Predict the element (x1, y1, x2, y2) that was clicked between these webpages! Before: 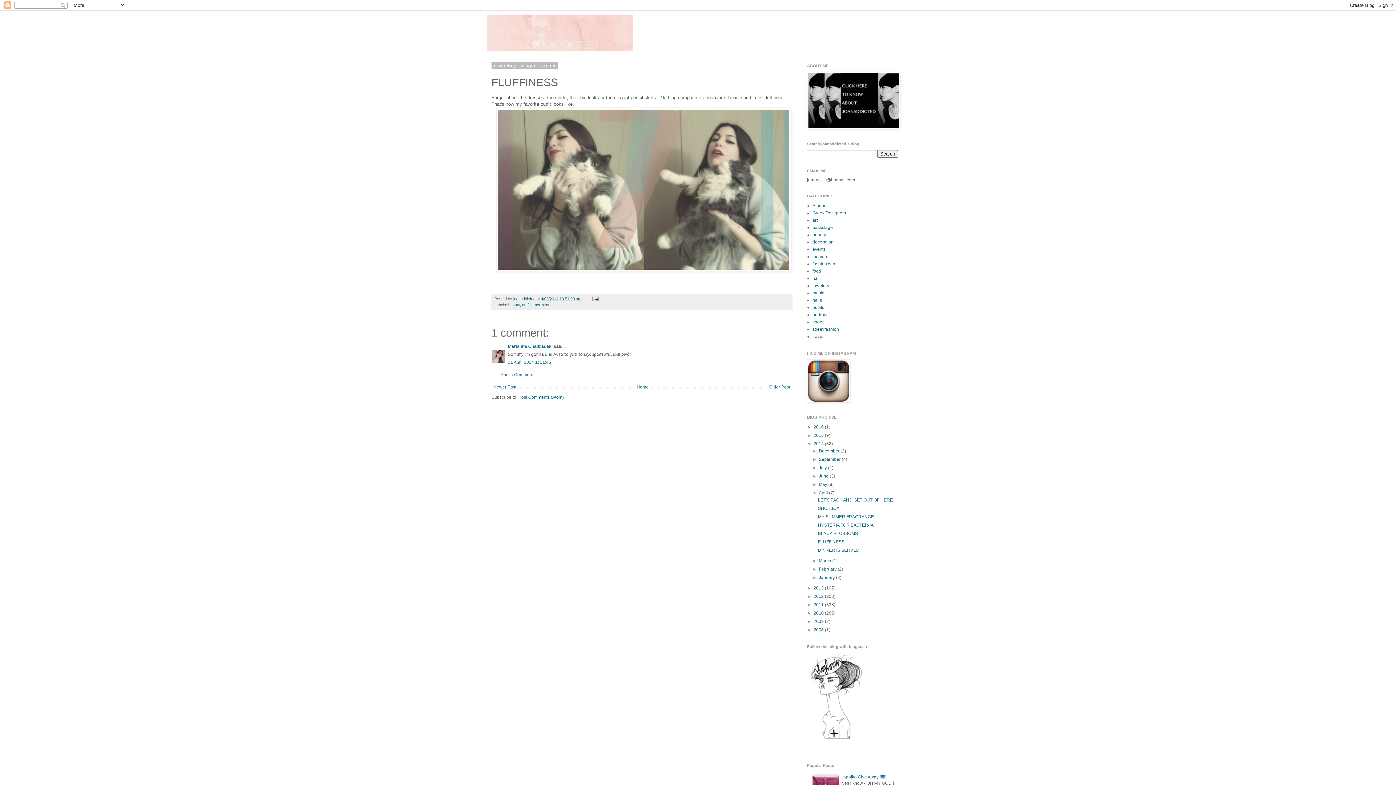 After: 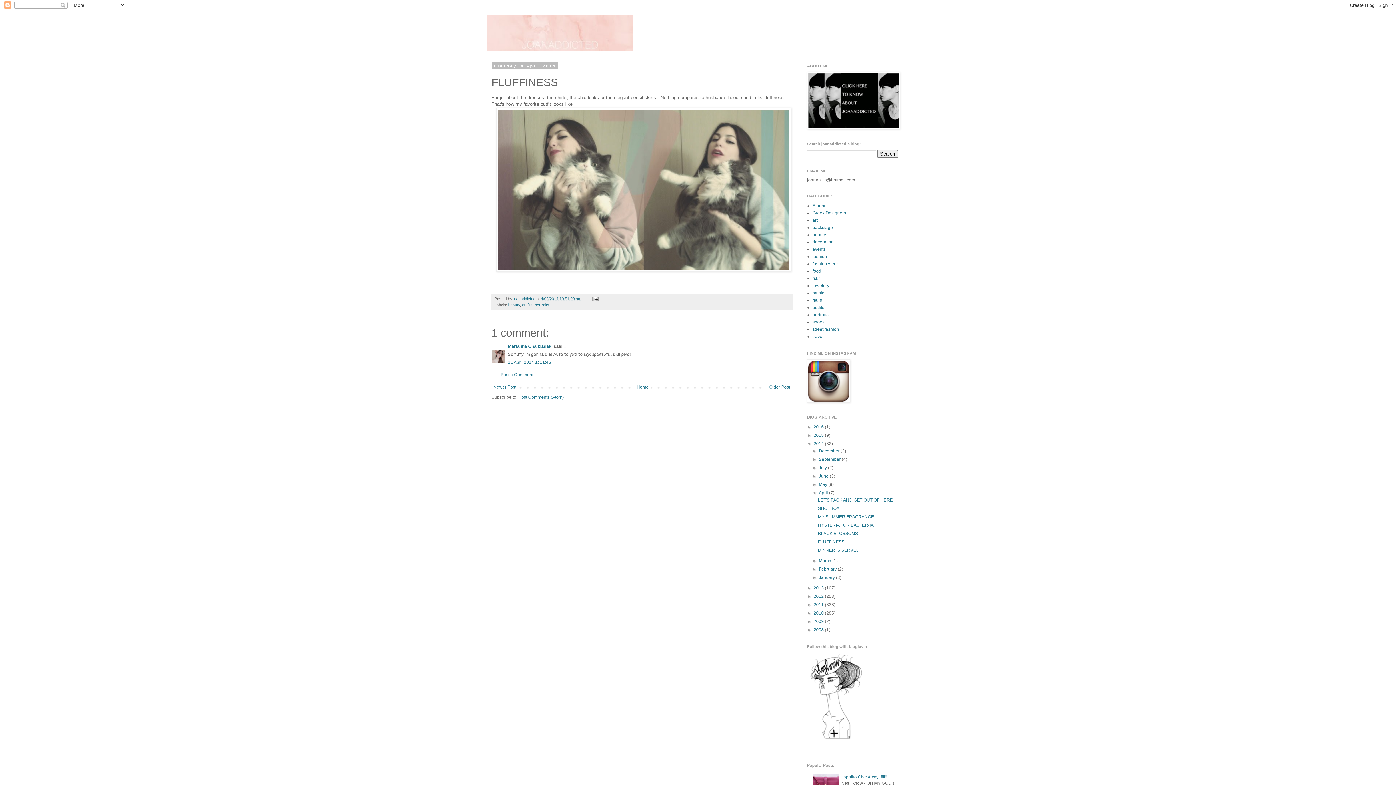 Action: bbox: (541, 296, 581, 300) label: 4/08/2014 10:51:00 am